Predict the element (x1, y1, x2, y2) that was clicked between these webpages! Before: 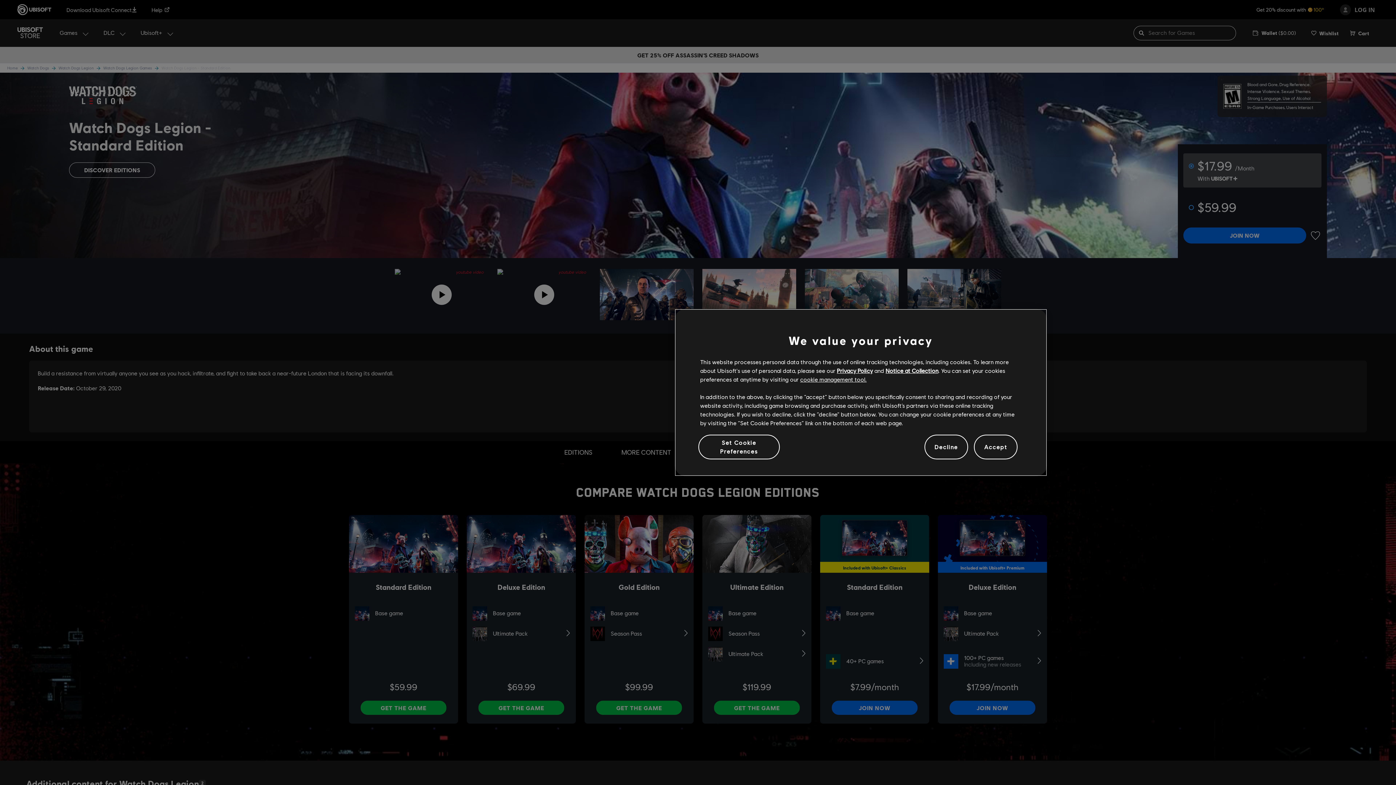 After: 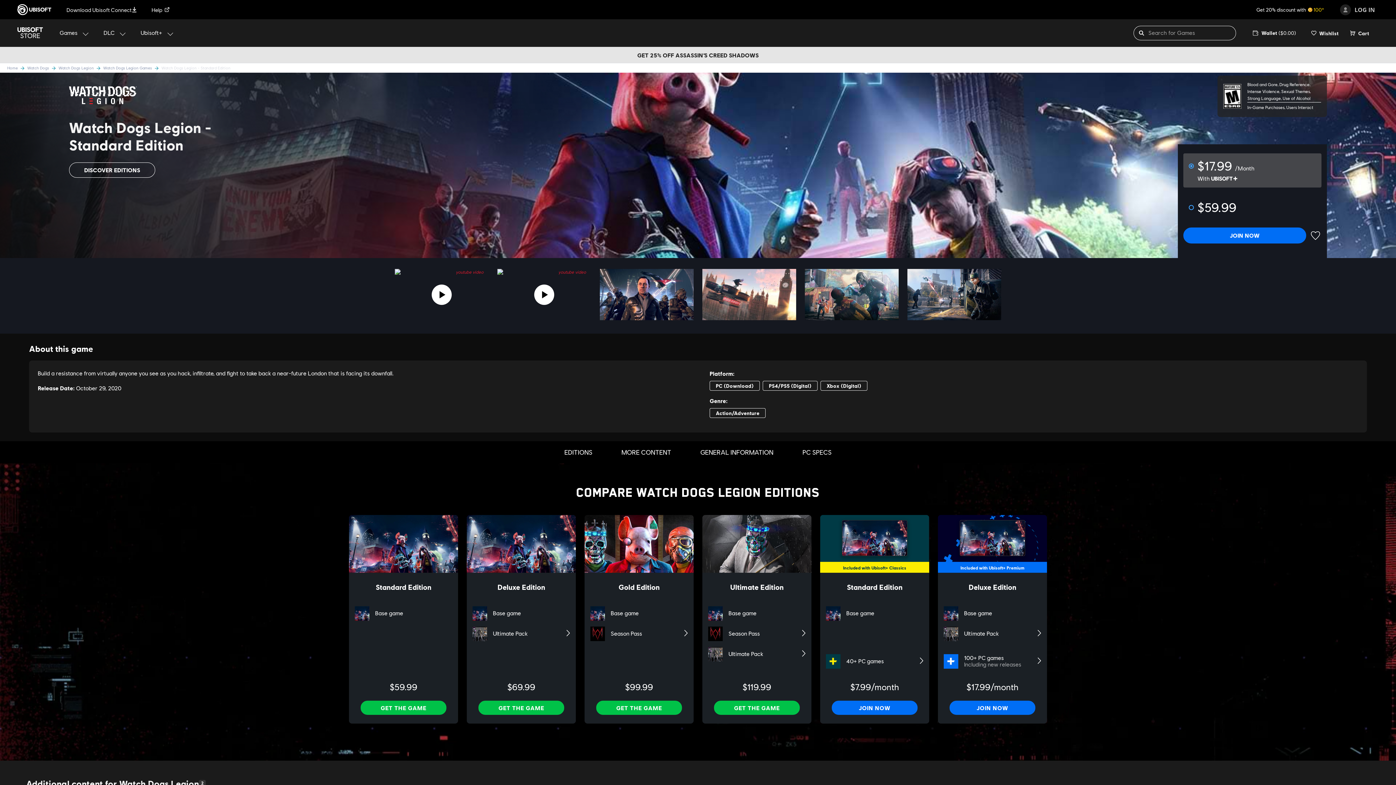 Action: bbox: (974, 439, 1017, 455) label: Accept